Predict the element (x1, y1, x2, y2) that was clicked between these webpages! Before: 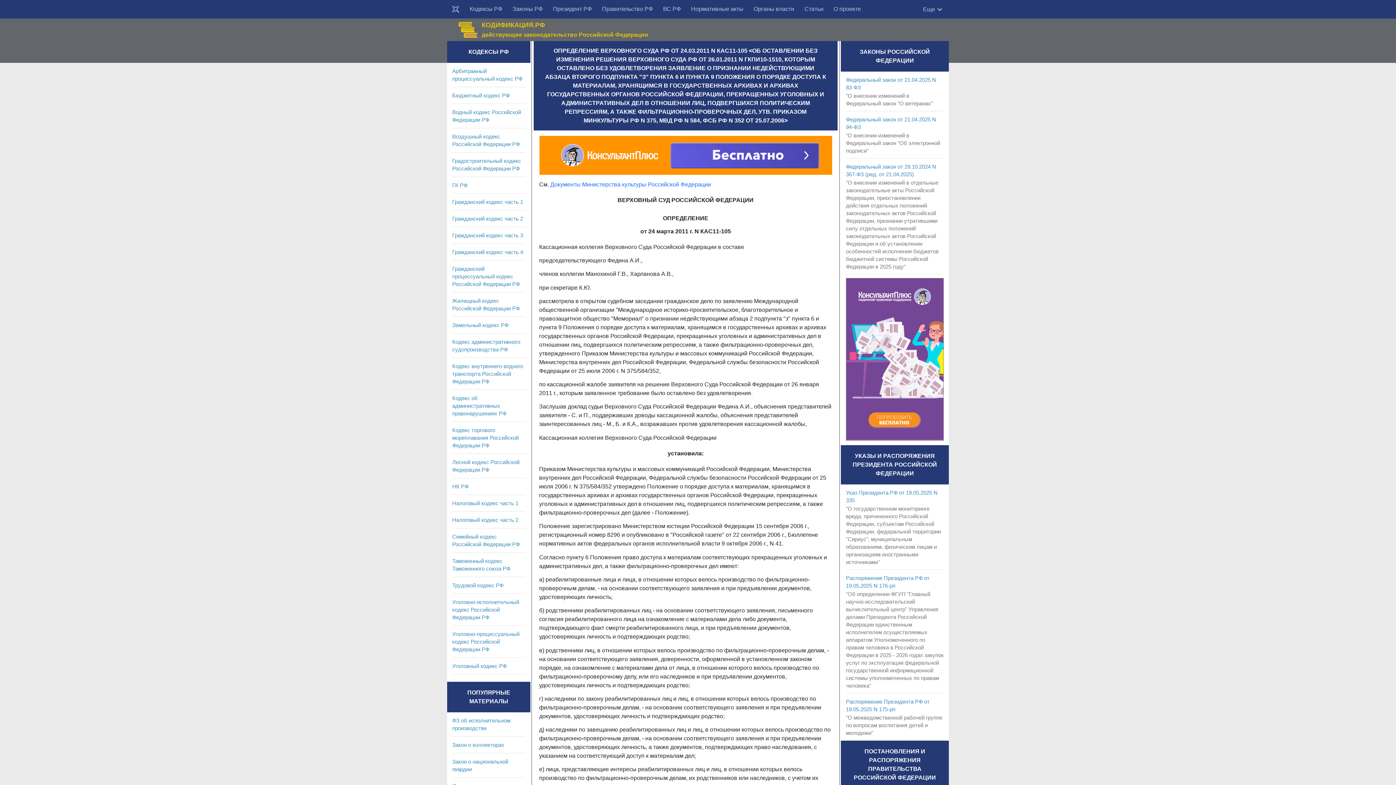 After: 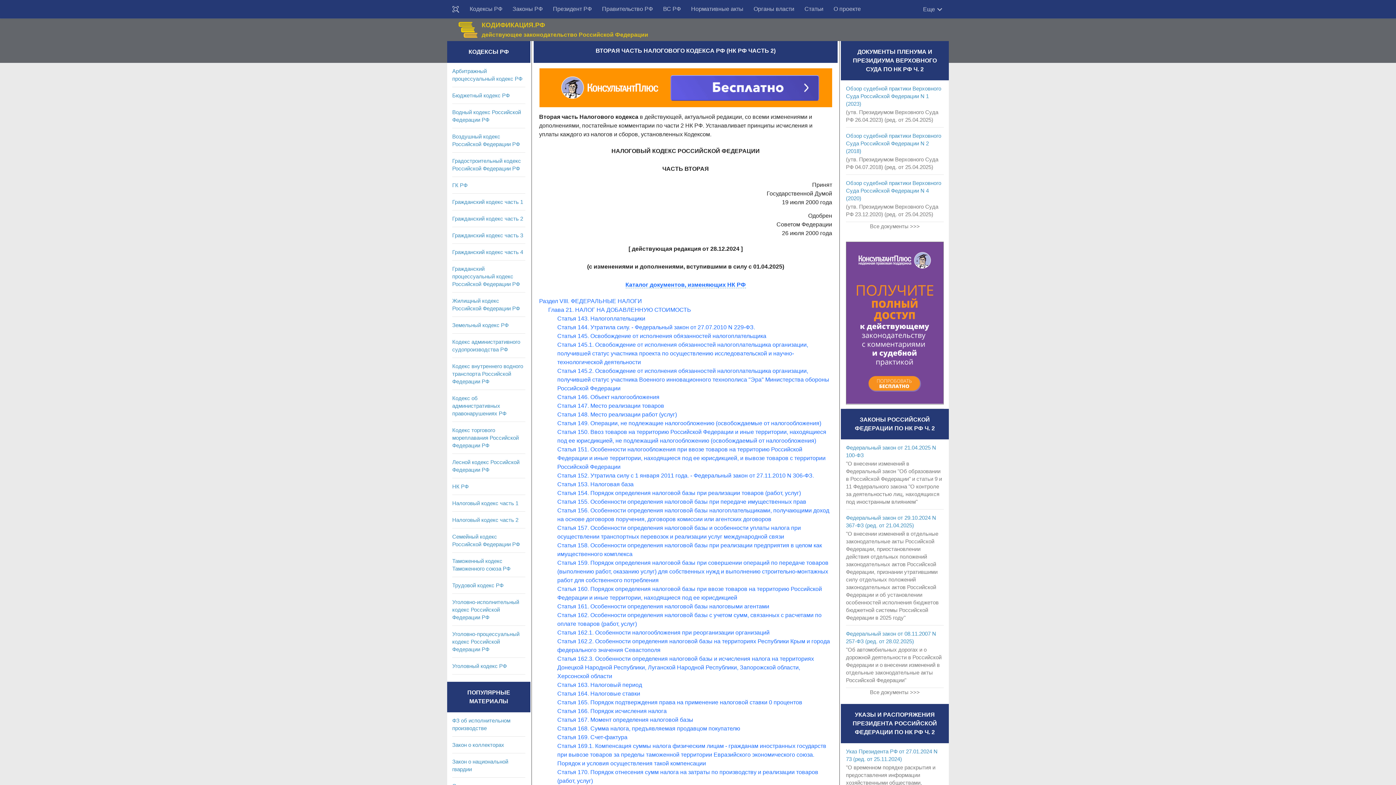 Action: label: Налоговый кодекс часть 2 bbox: (452, 517, 518, 523)